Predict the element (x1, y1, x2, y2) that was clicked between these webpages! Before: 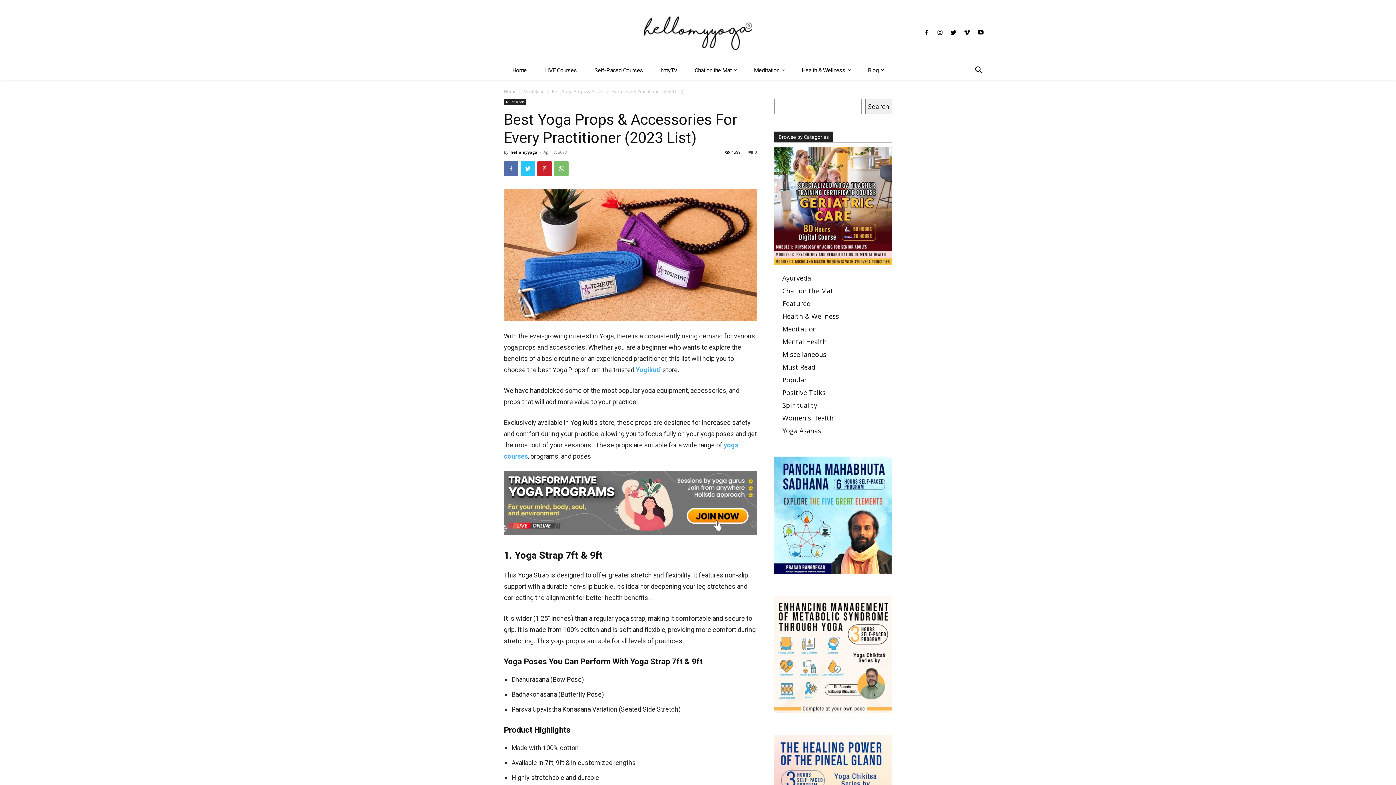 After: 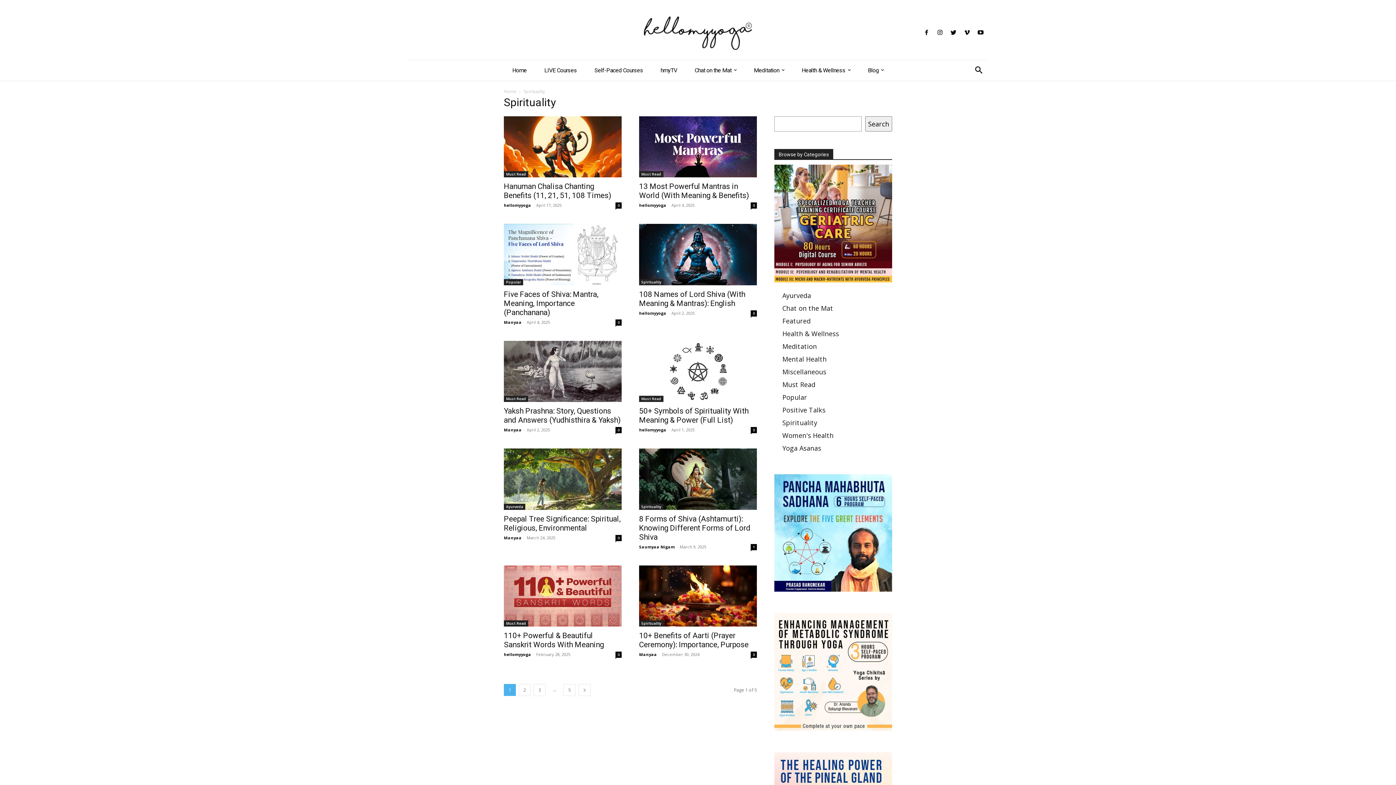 Action: label: Spirituality bbox: (782, 401, 817, 409)